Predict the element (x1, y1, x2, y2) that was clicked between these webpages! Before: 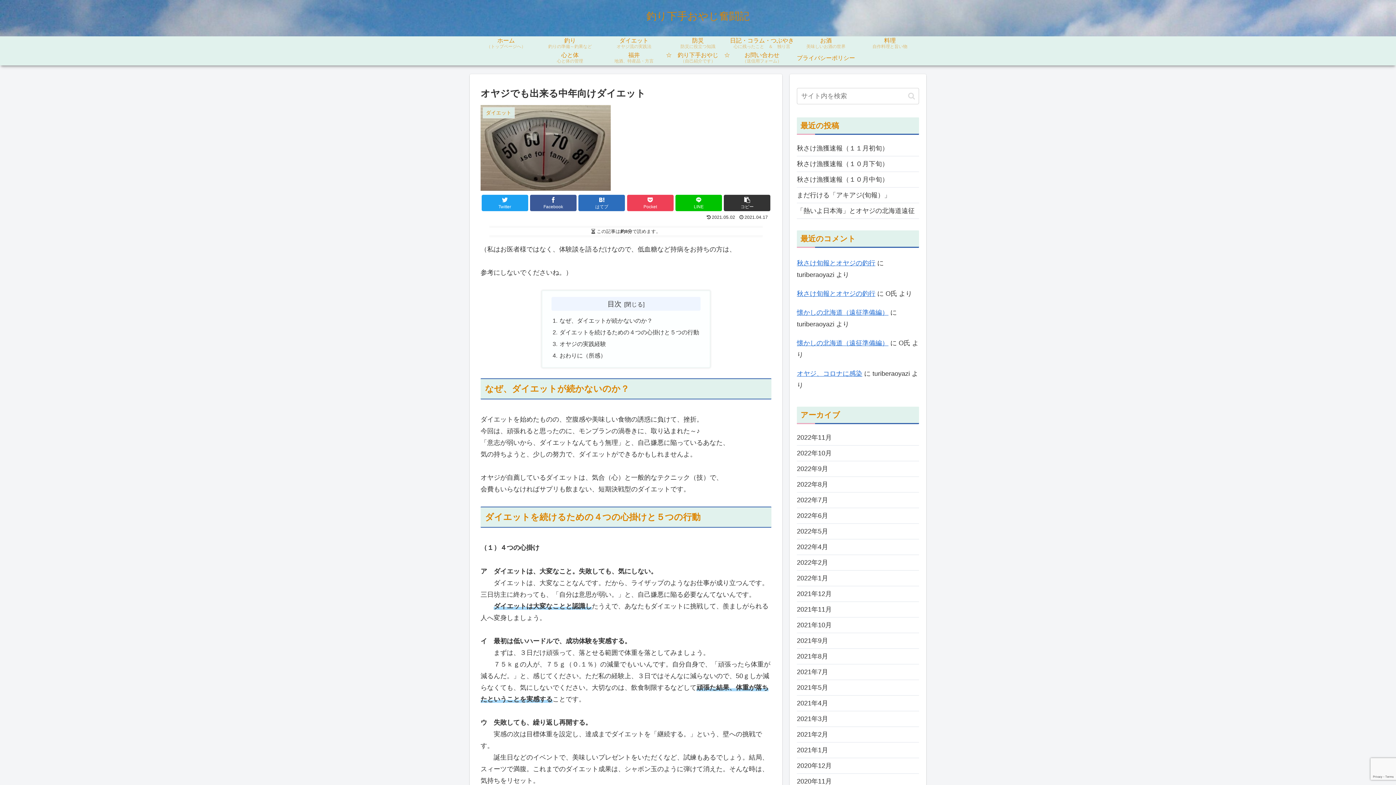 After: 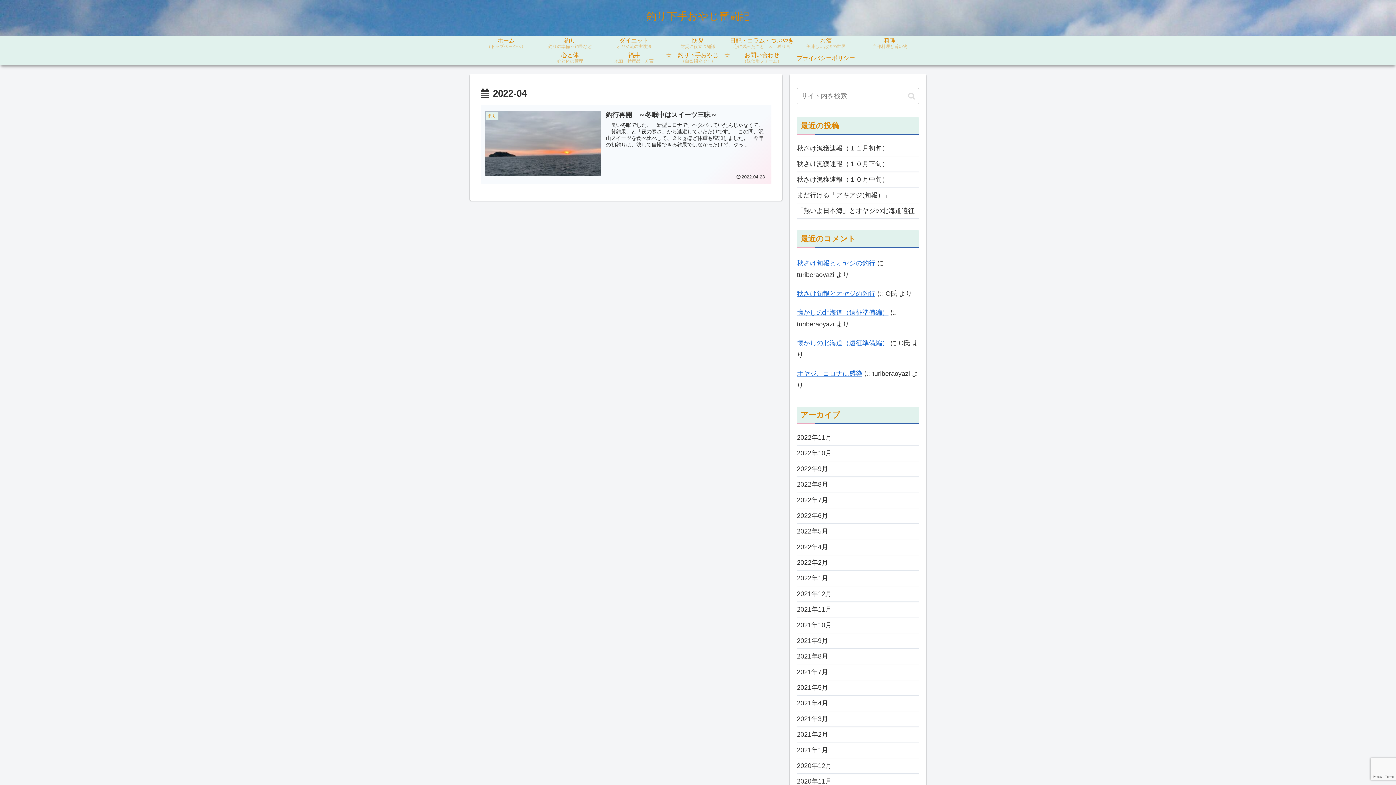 Action: label: 2022年4月 bbox: (797, 539, 919, 555)